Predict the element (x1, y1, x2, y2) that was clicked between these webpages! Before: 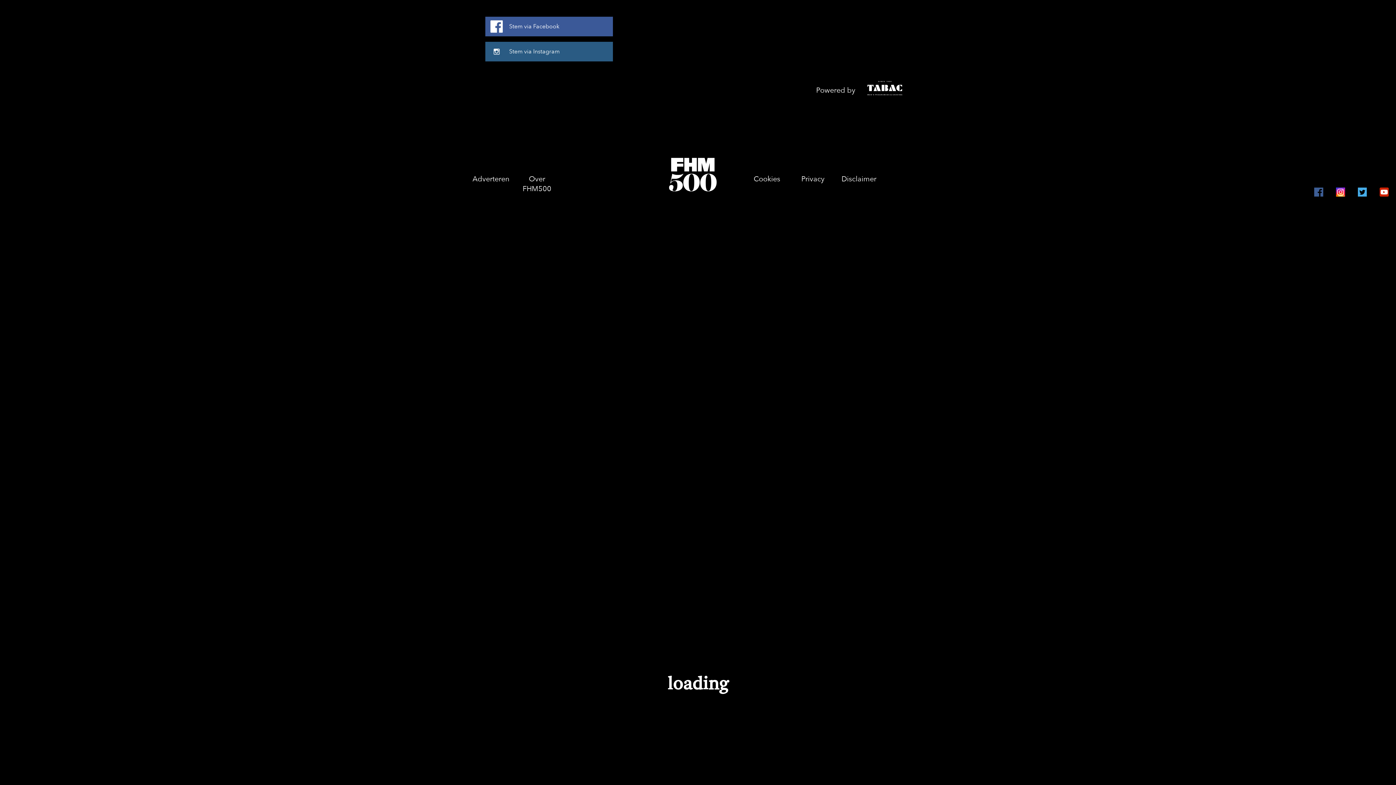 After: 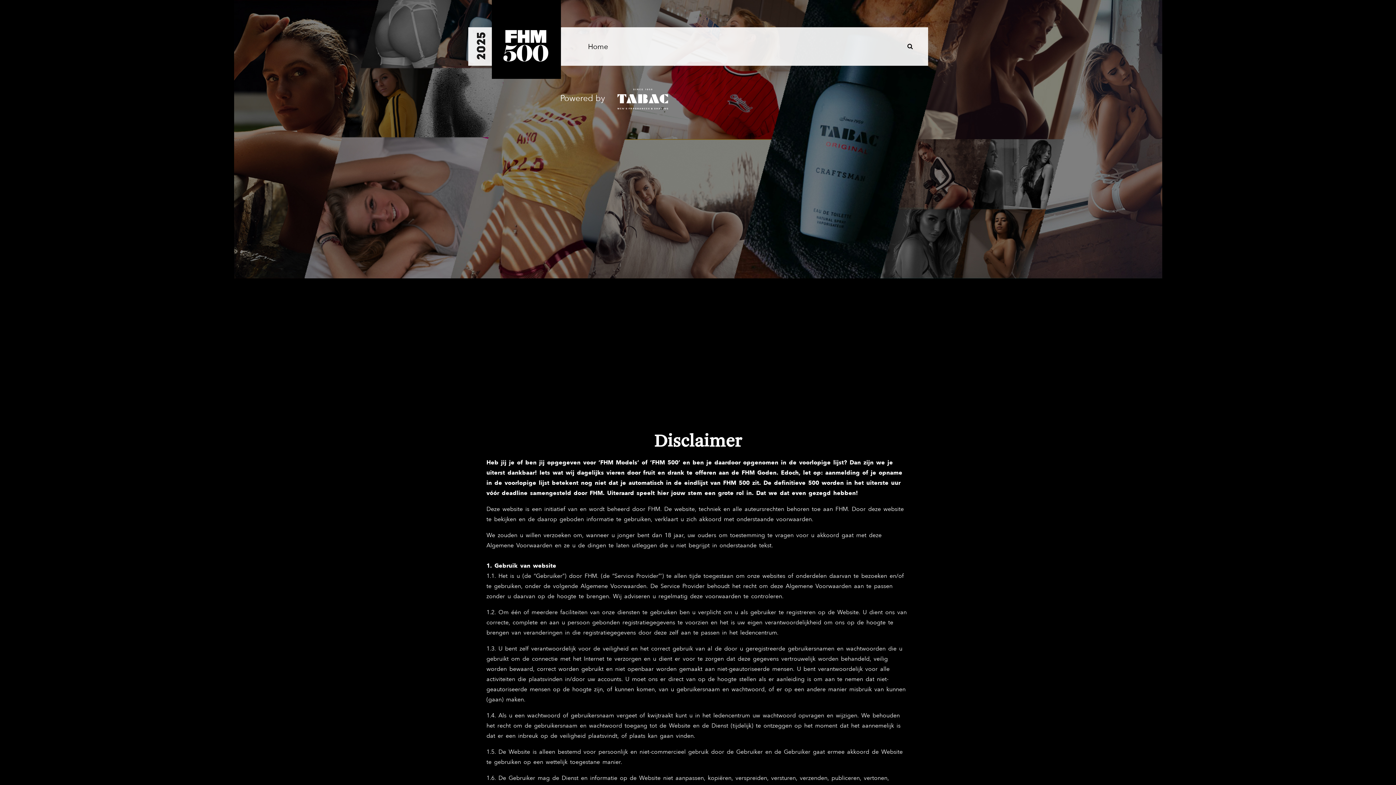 Action: bbox: (836, 174, 882, 184) label: Disclaimer